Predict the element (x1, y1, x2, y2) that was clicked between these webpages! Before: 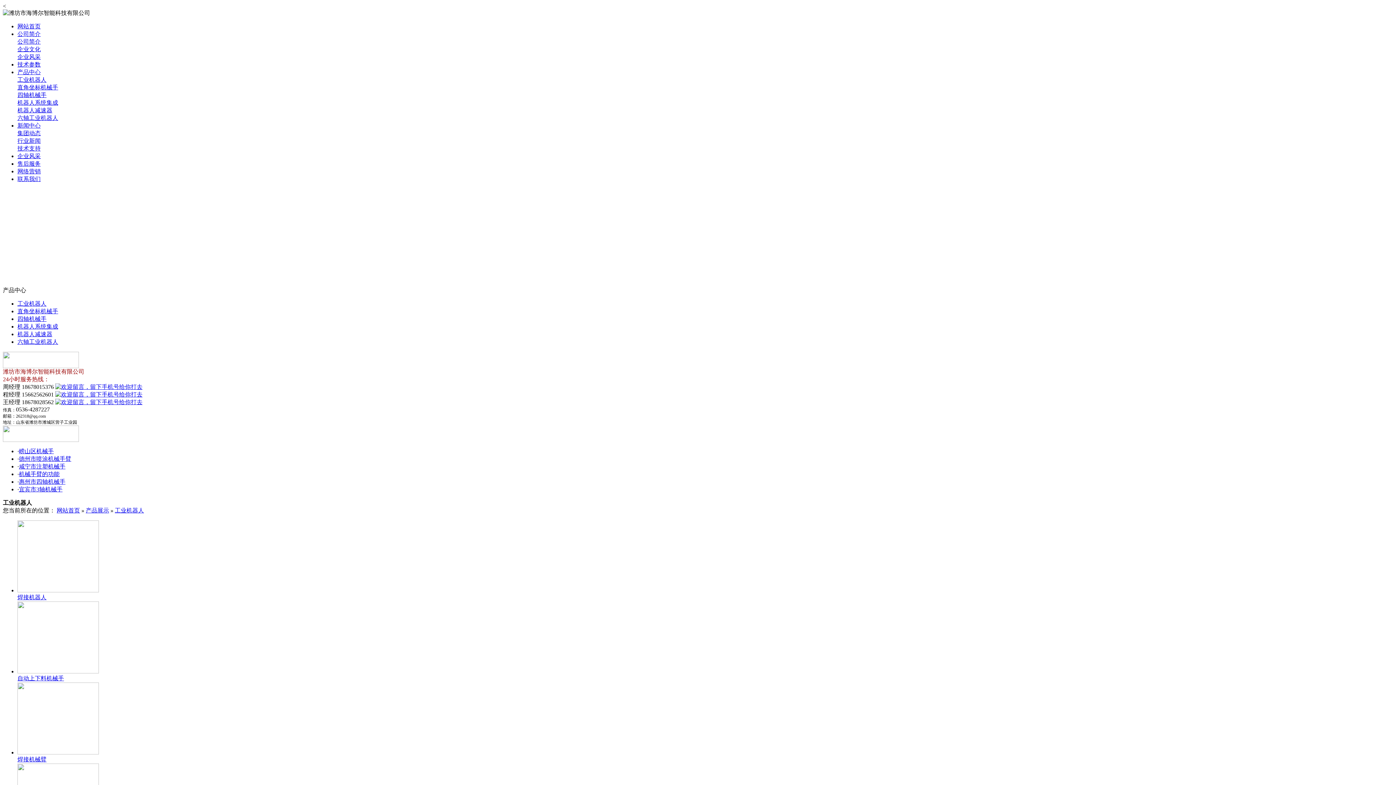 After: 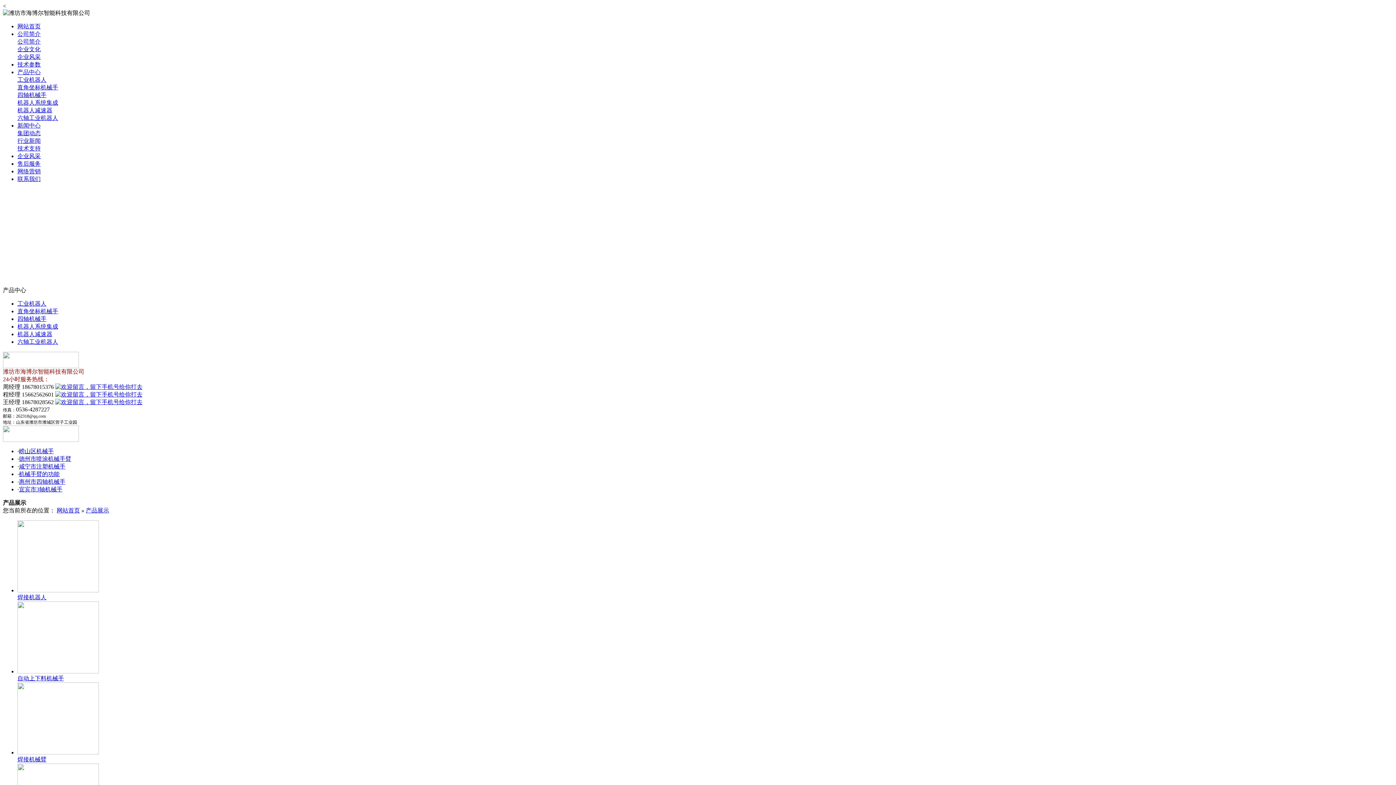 Action: bbox: (85, 507, 109, 513) label: 产品展示